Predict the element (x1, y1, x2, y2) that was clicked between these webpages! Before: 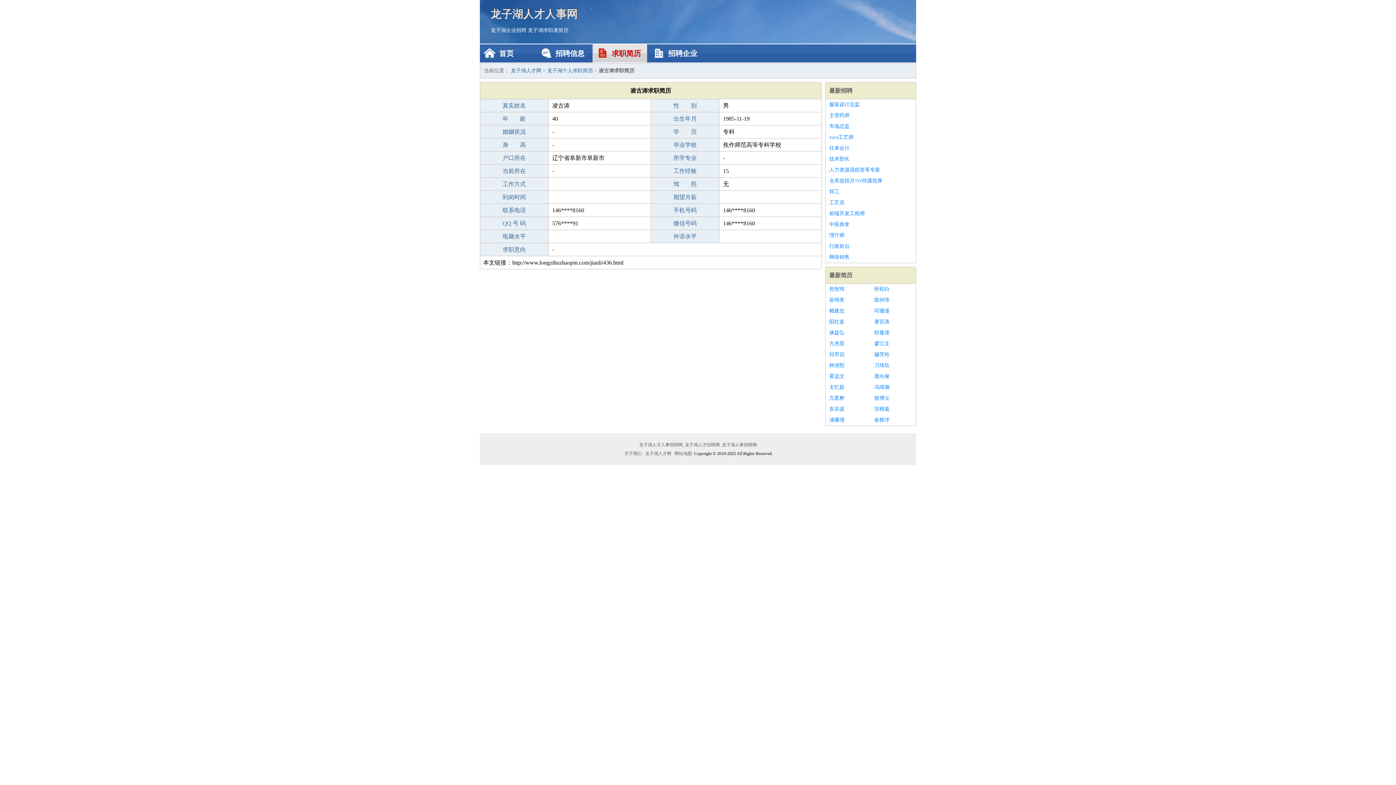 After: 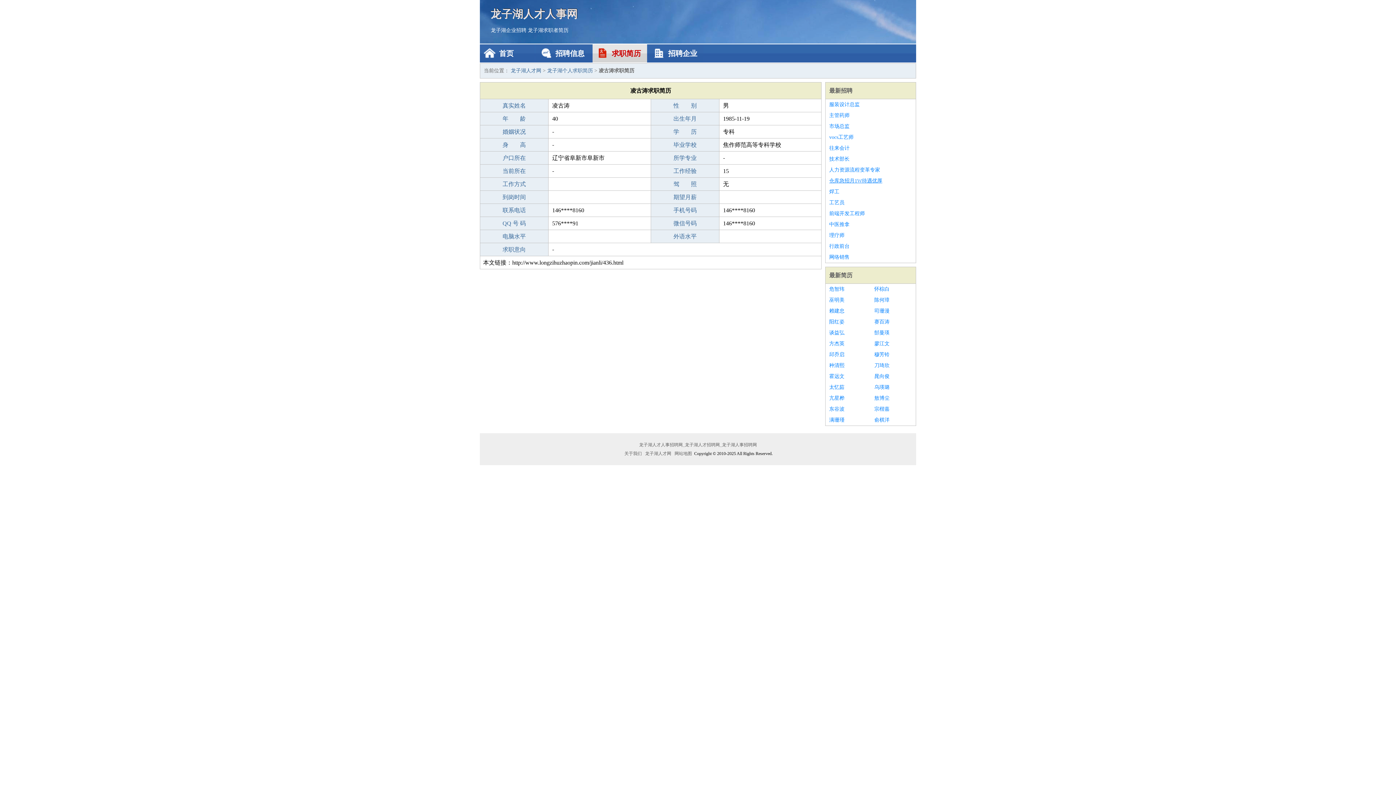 Action: bbox: (829, 175, 912, 186) label: 仓库急招月1W待遇优厚